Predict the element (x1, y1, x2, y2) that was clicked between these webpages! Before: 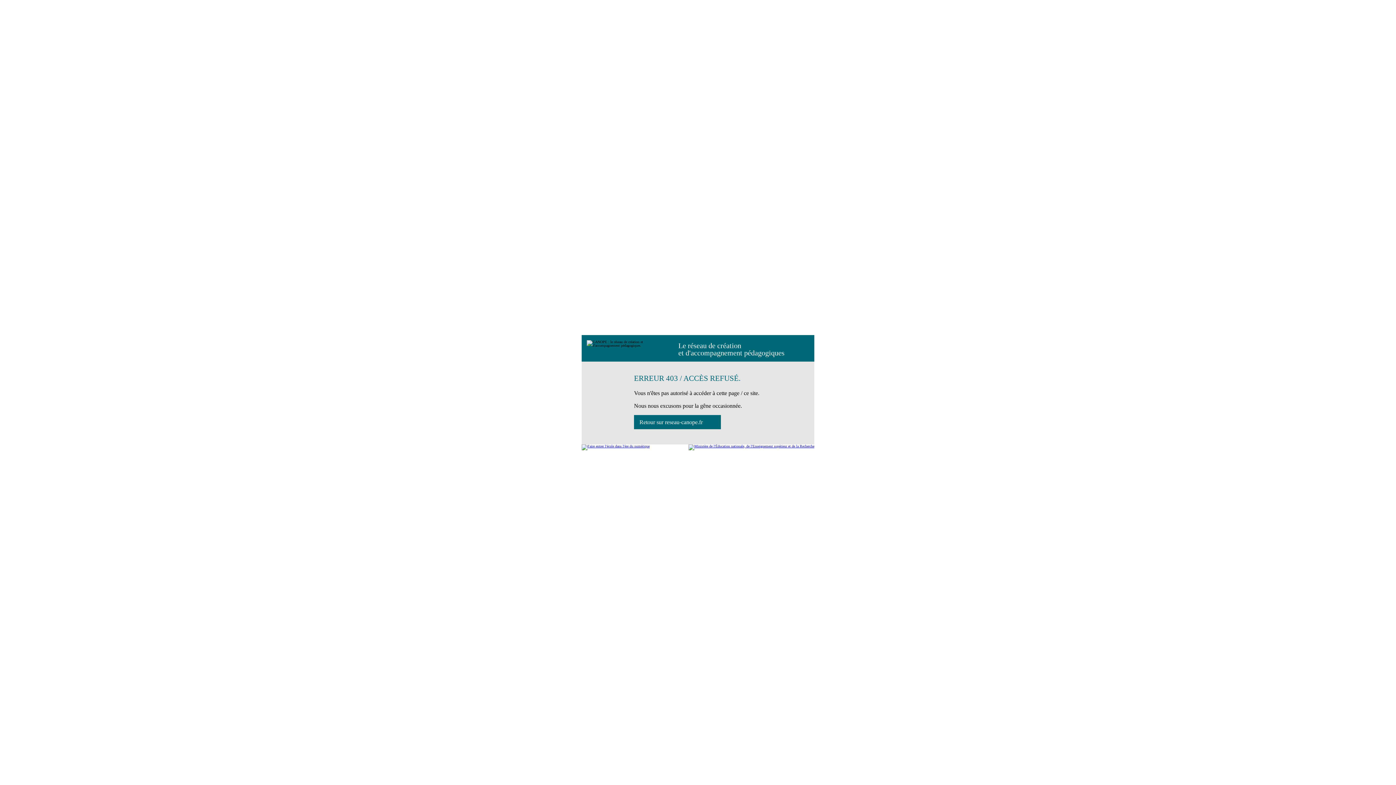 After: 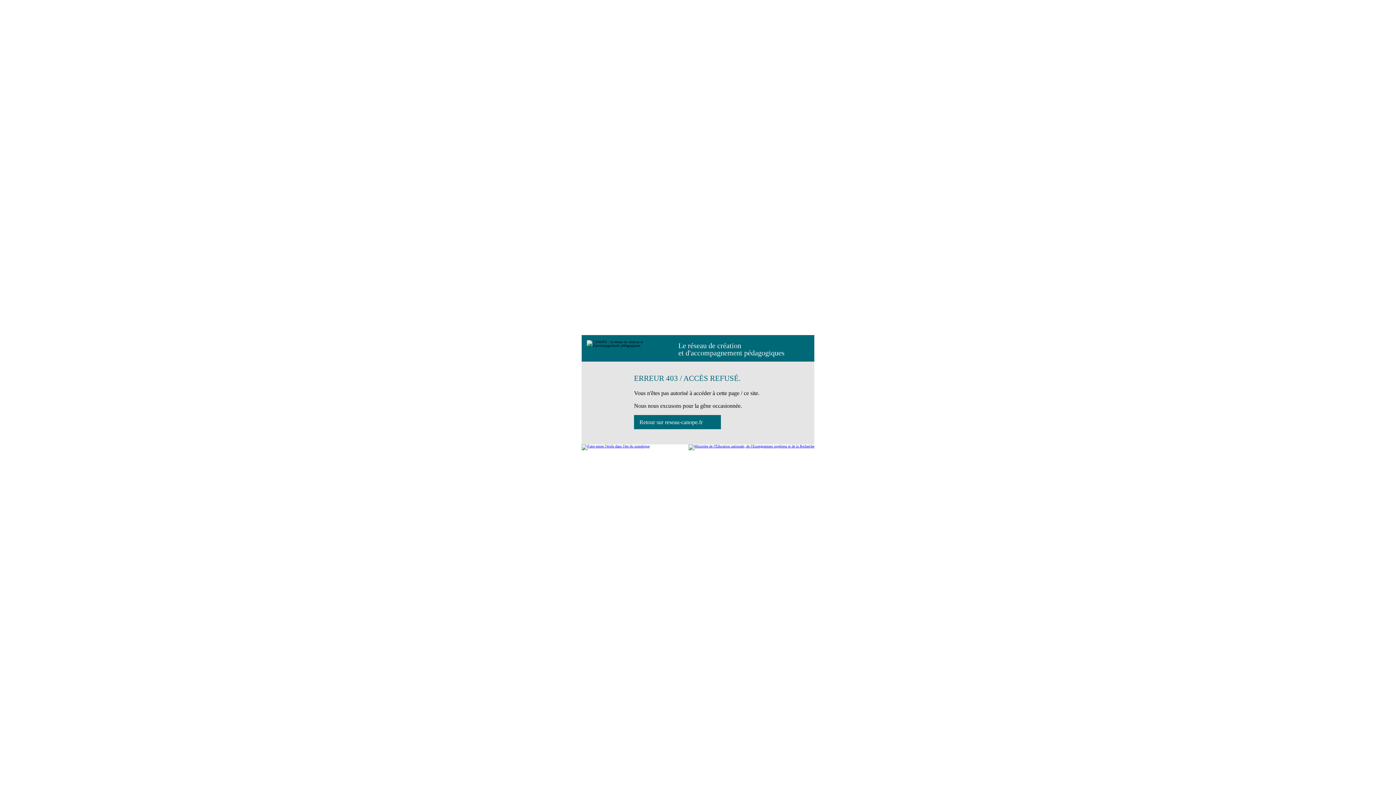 Action: bbox: (688, 444, 814, 450)